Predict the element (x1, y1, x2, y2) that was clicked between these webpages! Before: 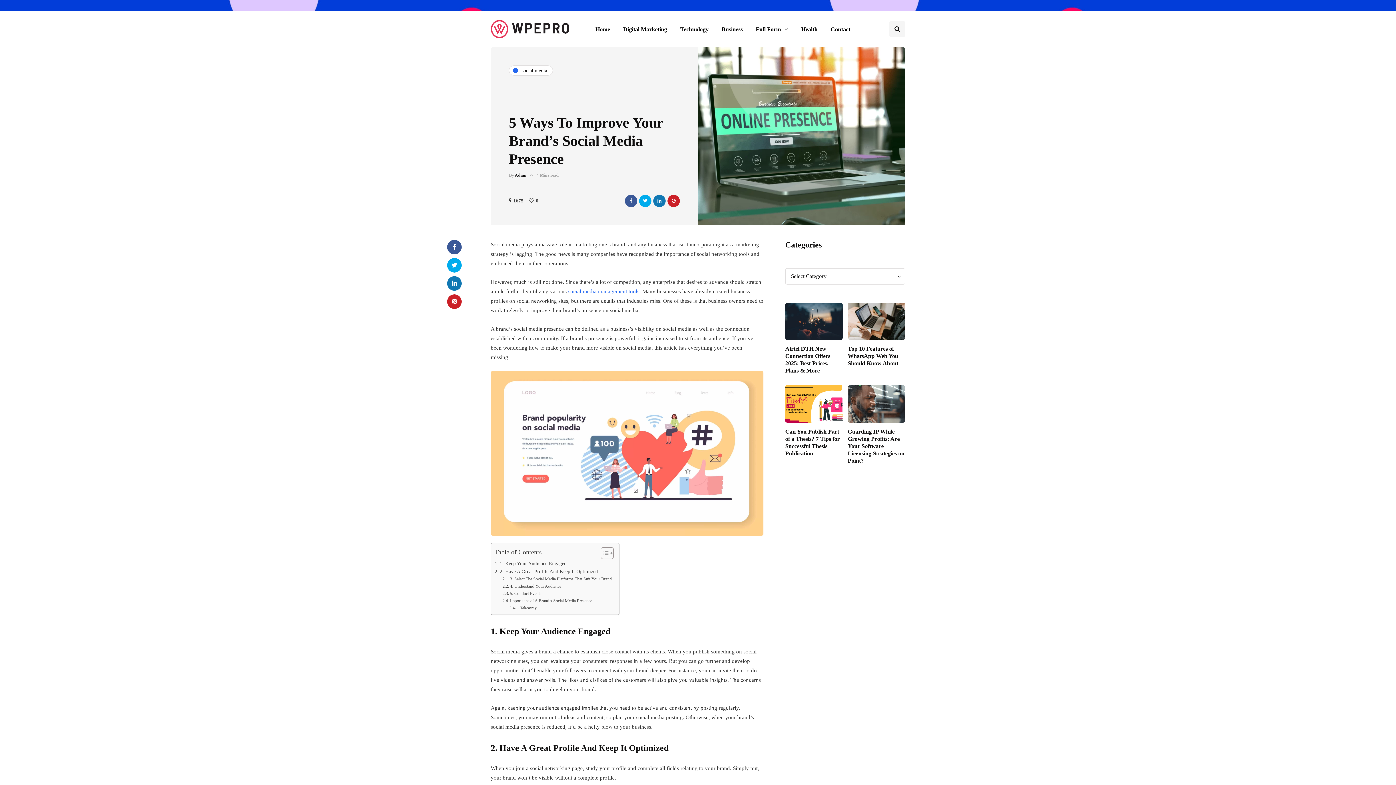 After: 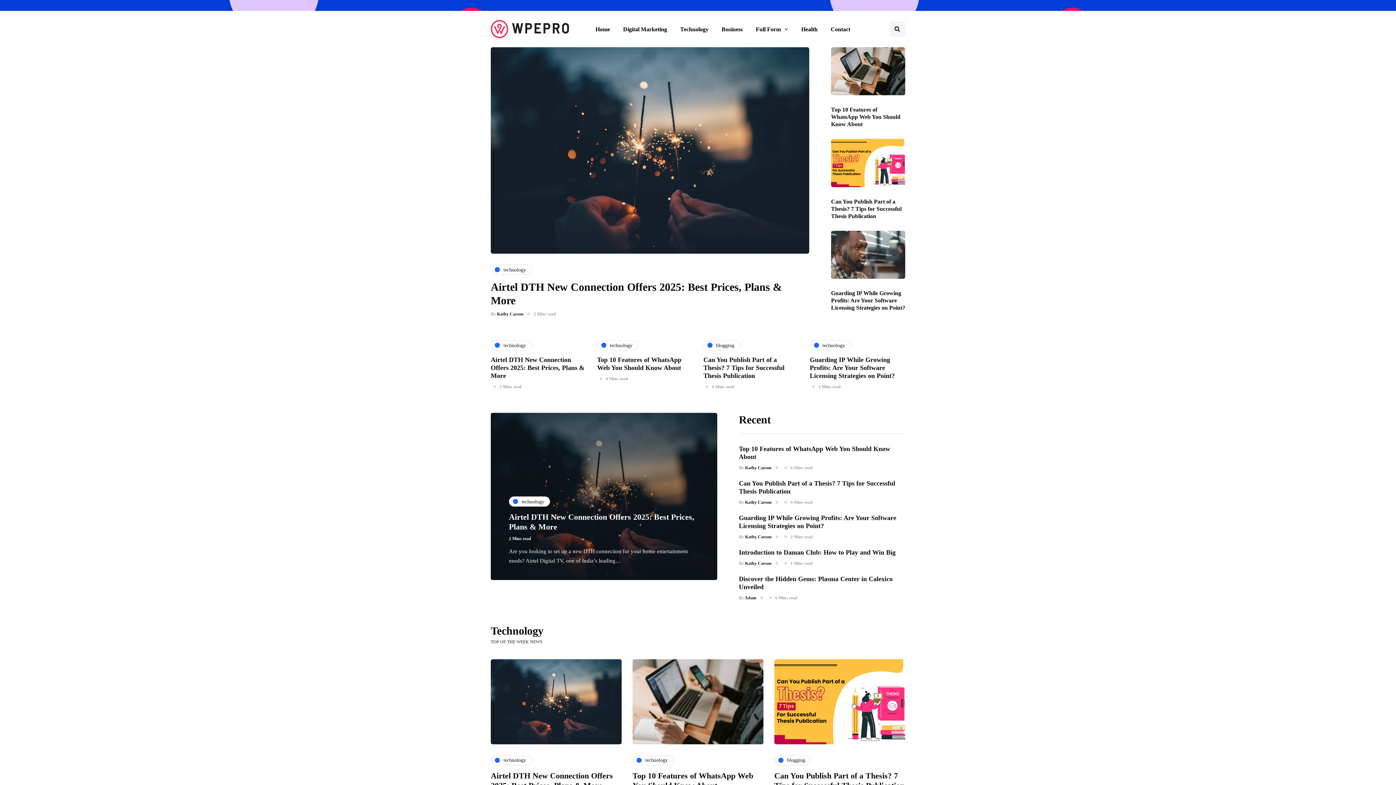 Action: bbox: (589, 21, 616, 37) label: Home